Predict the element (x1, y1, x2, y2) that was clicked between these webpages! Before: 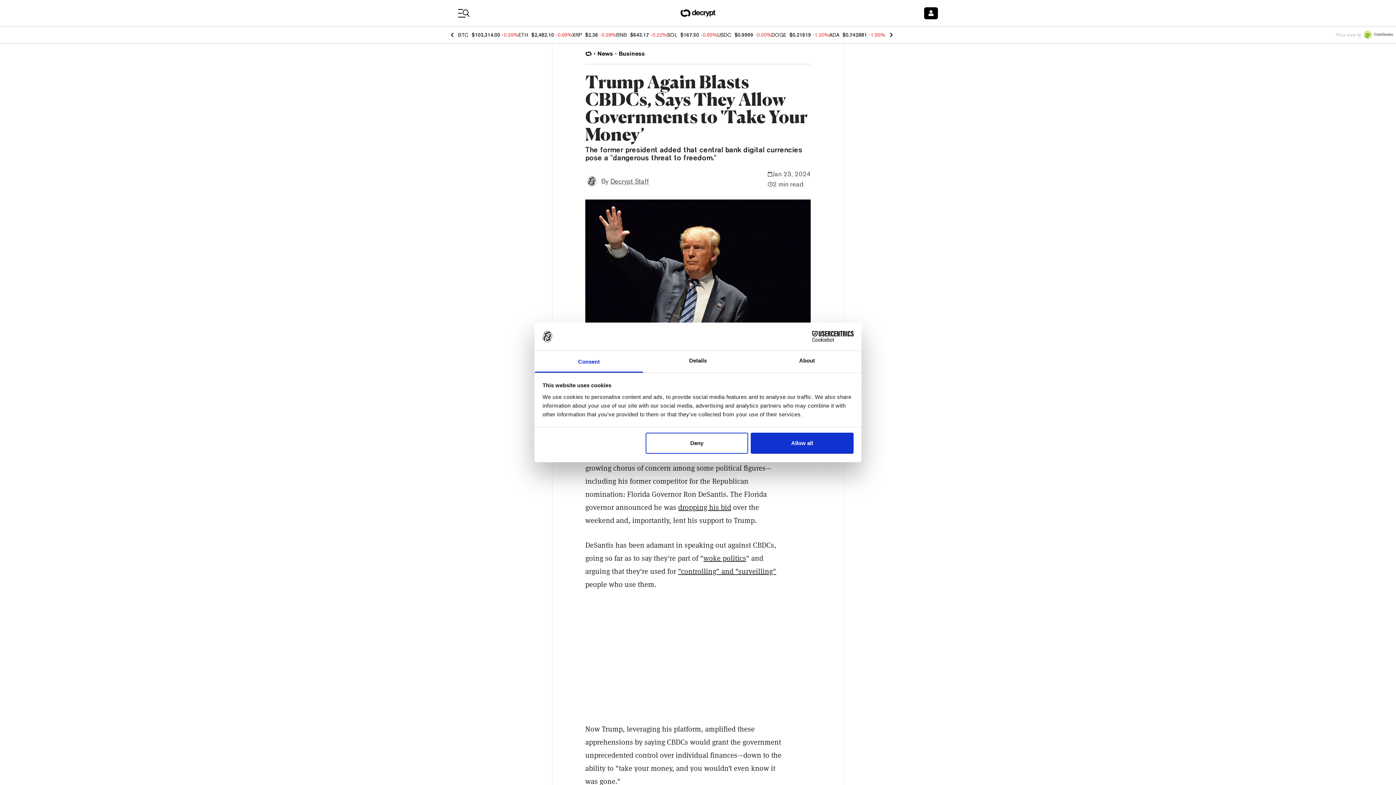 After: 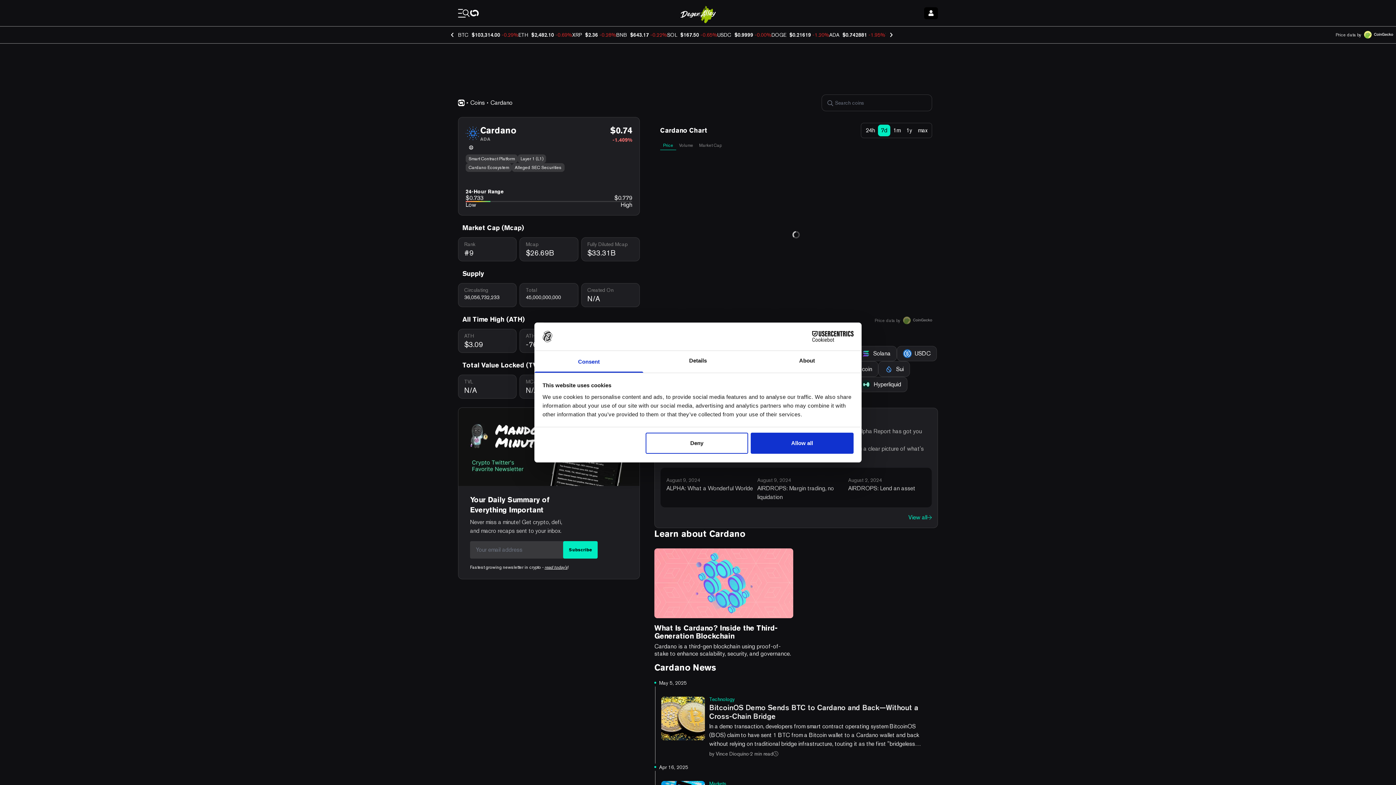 Action: bbox: (829, 32, 839, 37) label: ADA